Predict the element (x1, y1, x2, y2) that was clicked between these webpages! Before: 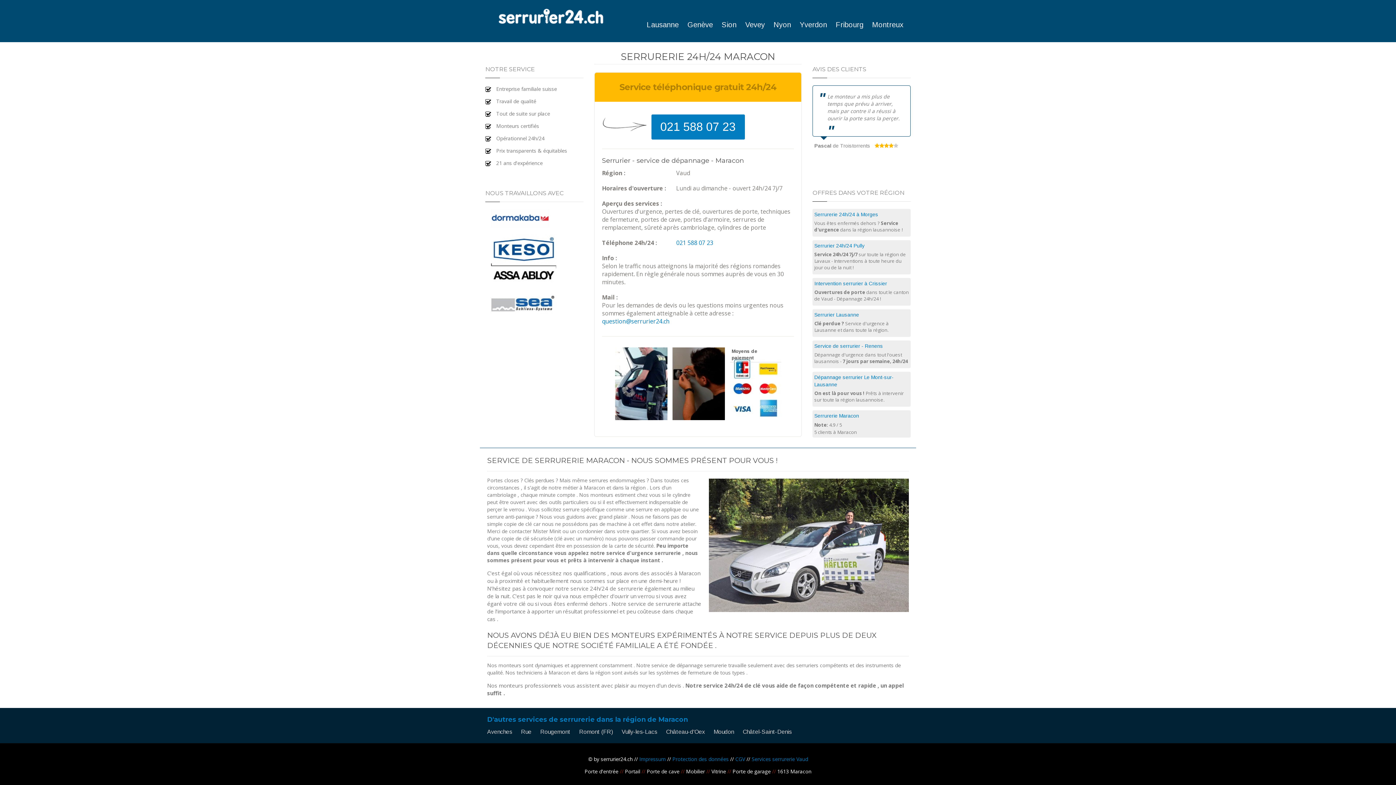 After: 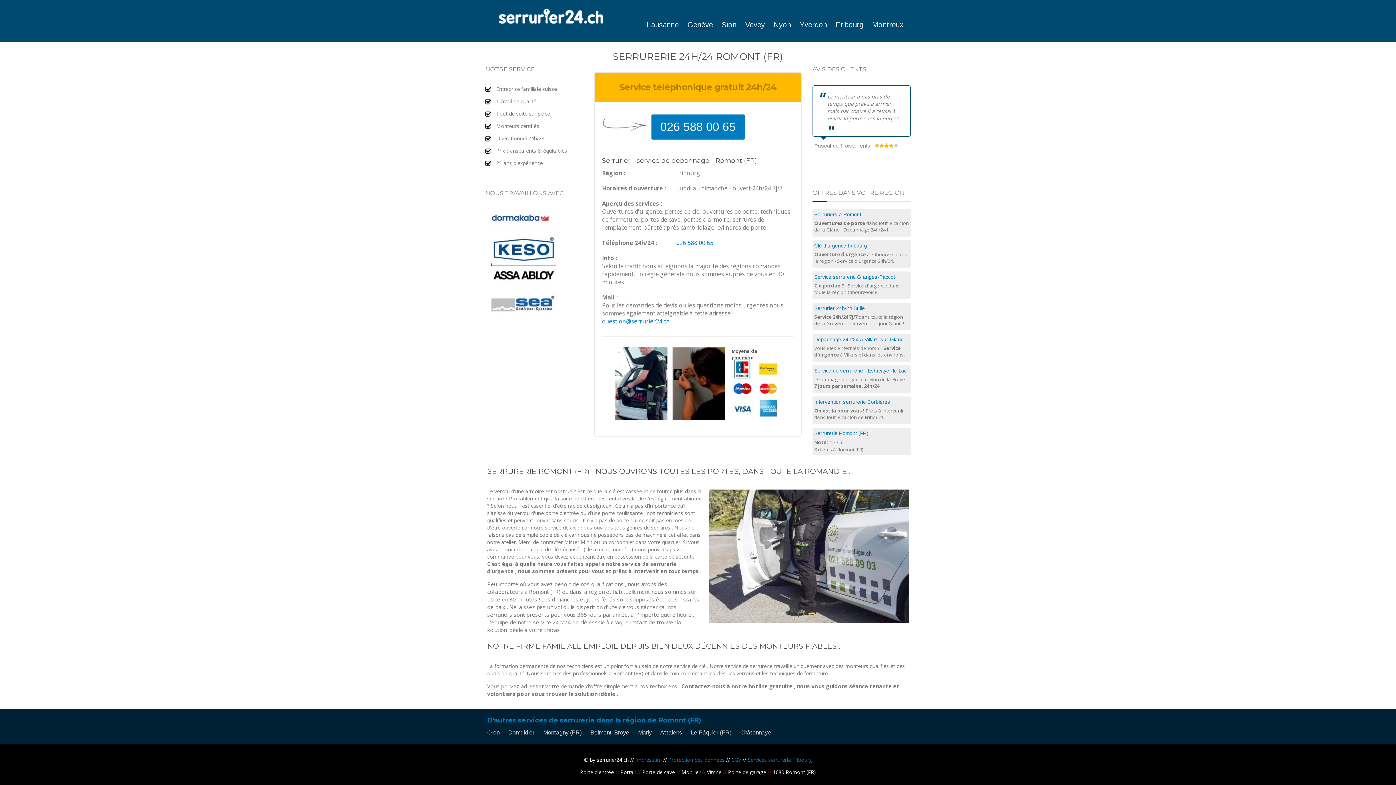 Action: bbox: (579, 729, 613, 735) label: Romont (FR)